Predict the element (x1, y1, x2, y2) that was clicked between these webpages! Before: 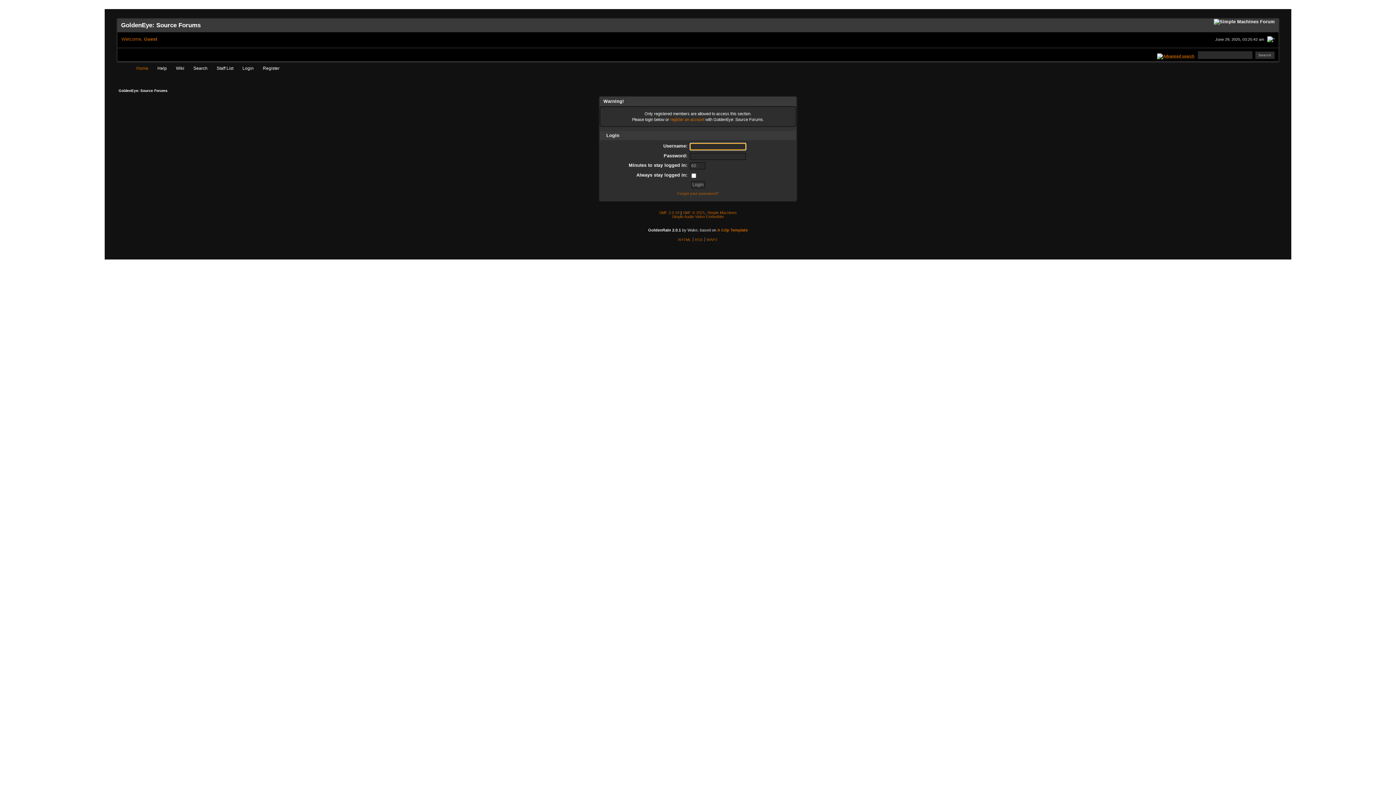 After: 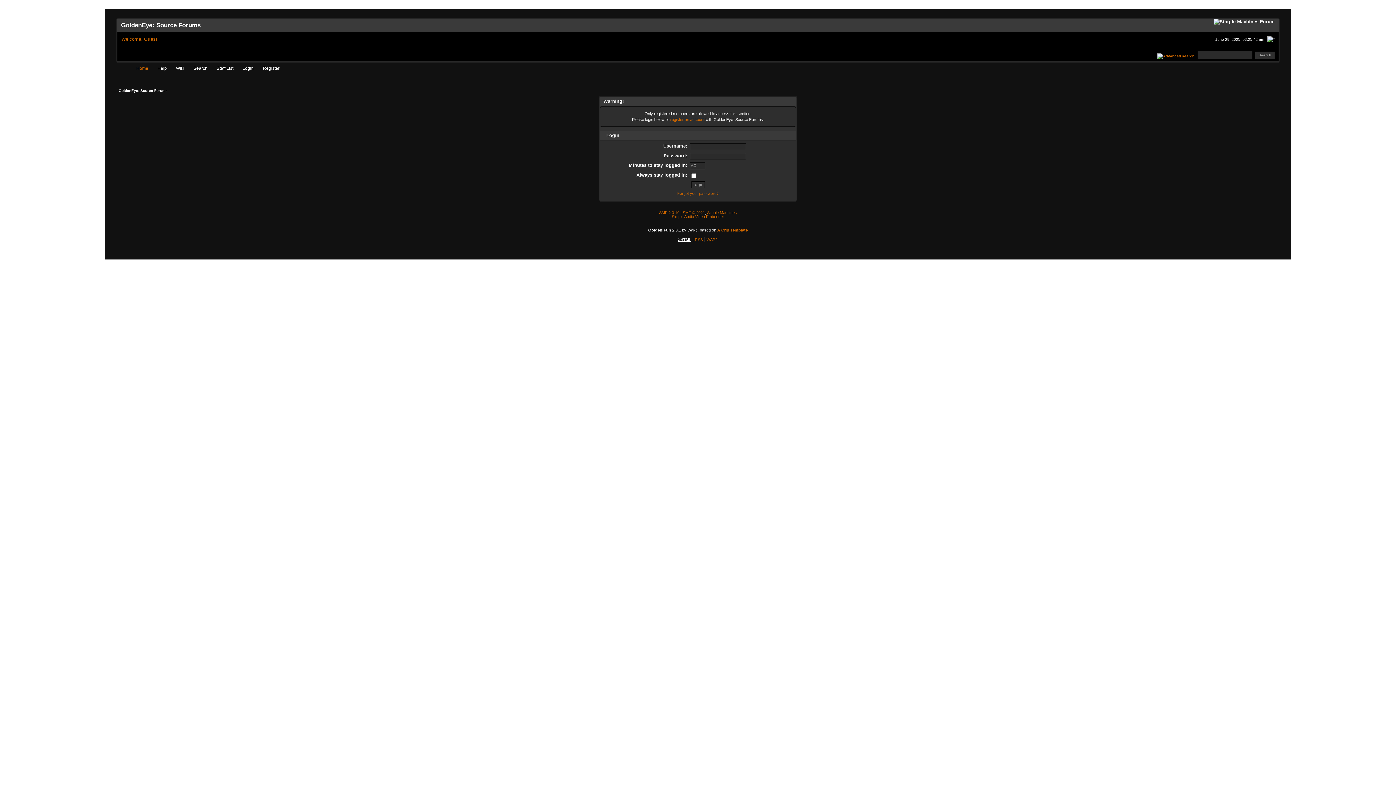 Action: bbox: (678, 237, 691, 241) label: XHTML